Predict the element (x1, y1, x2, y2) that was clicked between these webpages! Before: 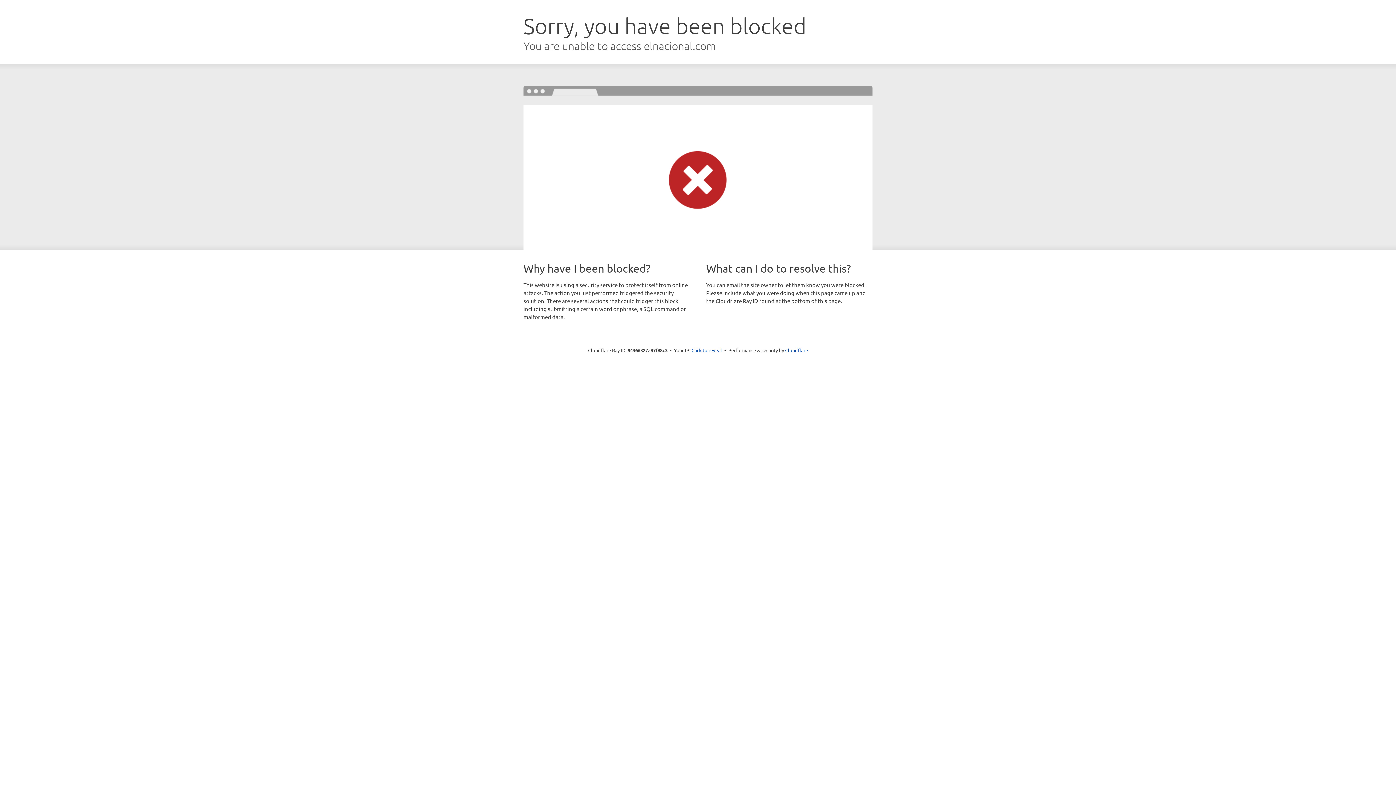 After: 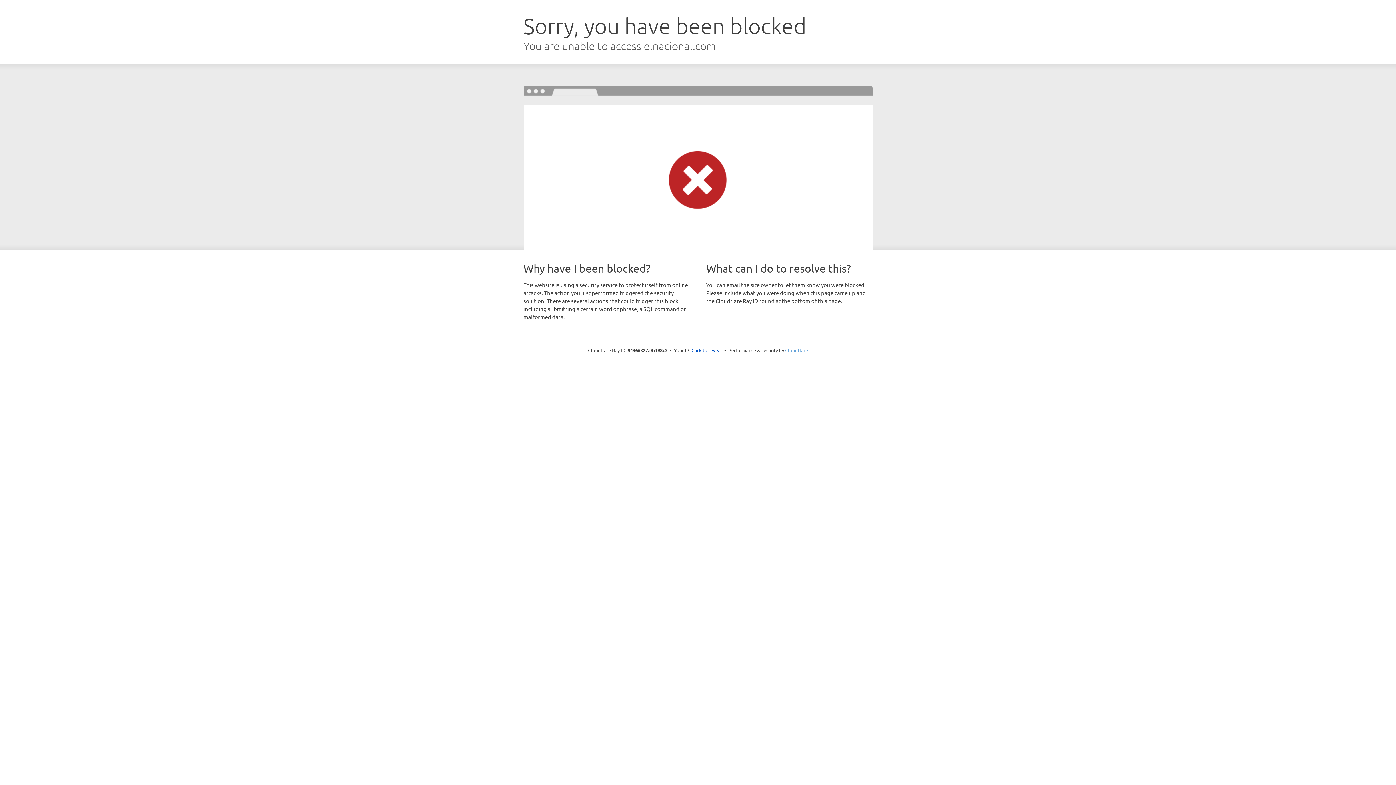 Action: label: Cloudflare bbox: (785, 347, 808, 353)